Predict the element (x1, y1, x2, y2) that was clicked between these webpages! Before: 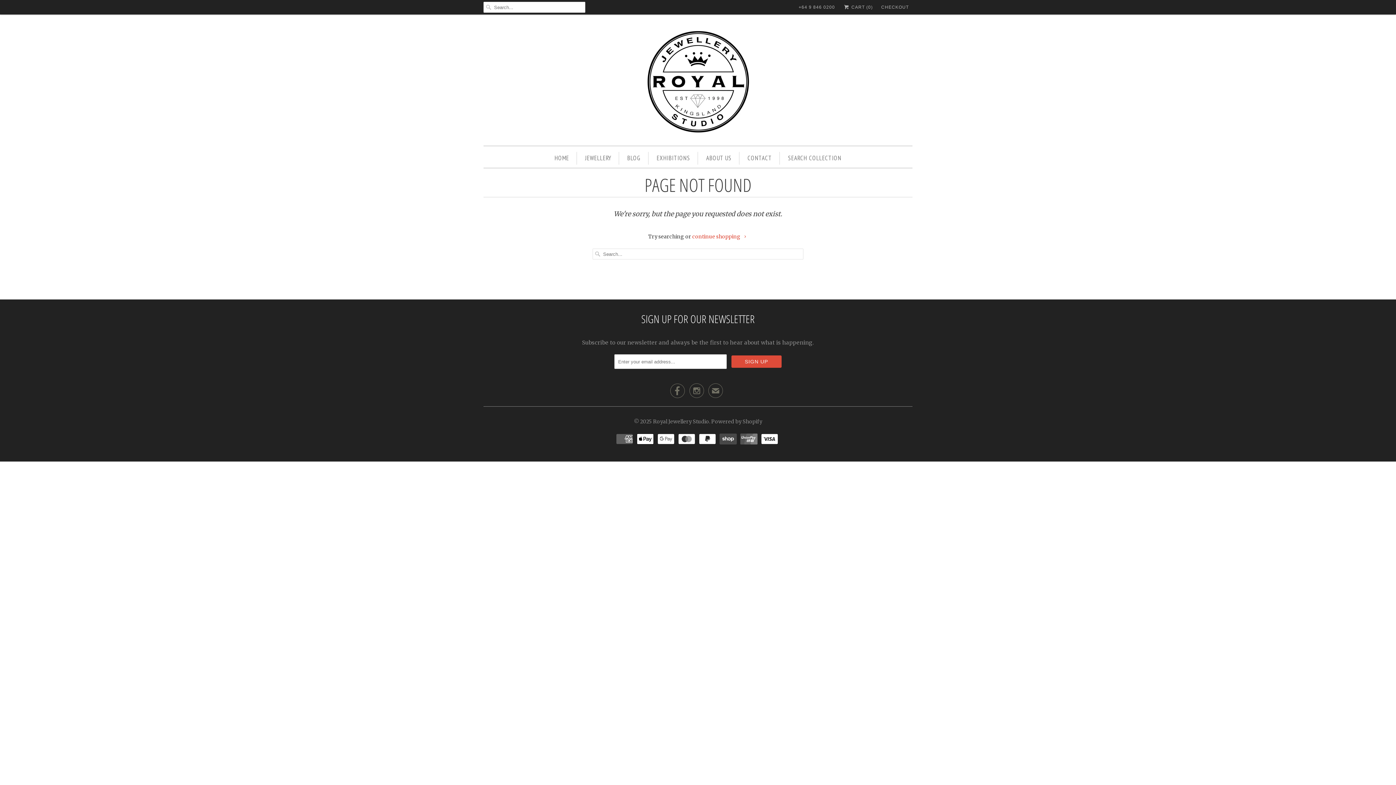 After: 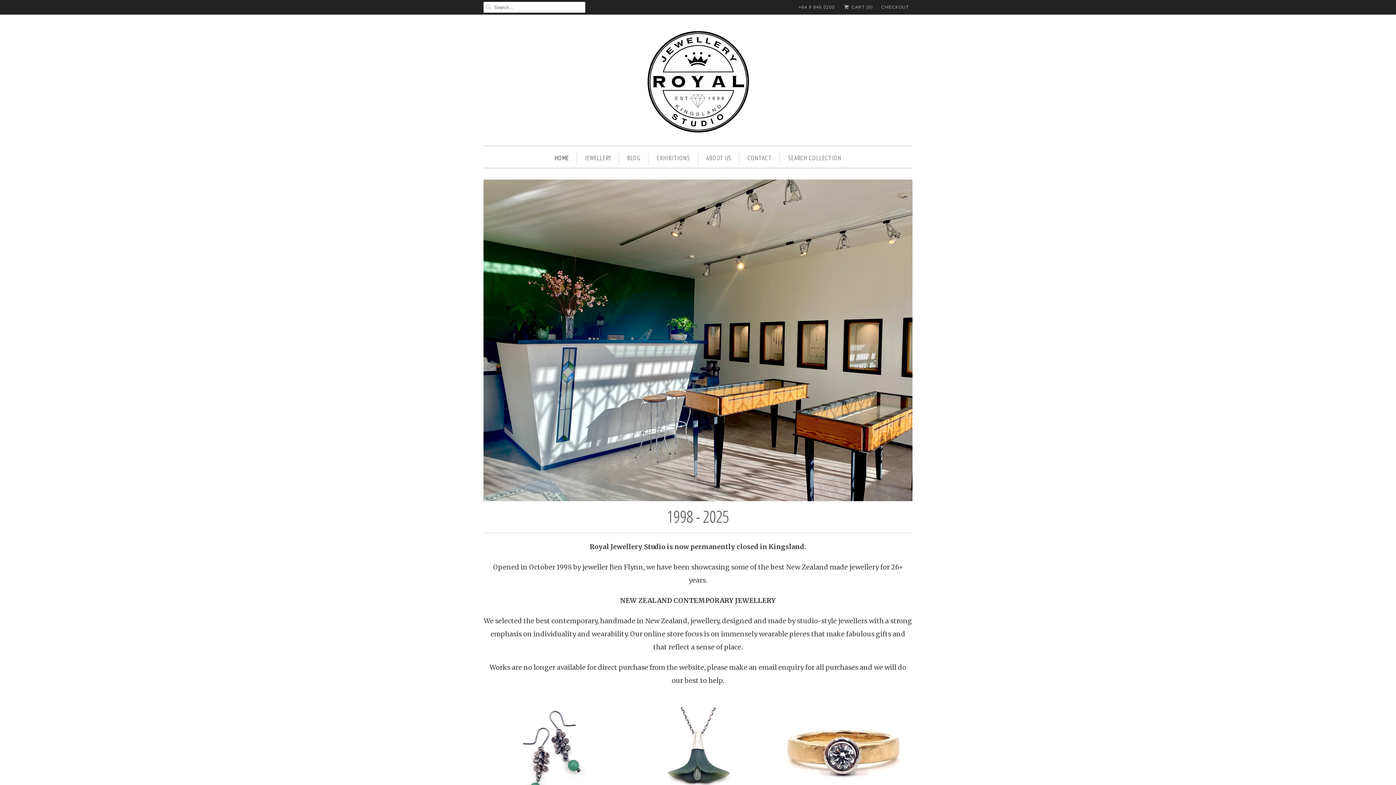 Action: bbox: (653, 413, 709, 424) label: Royal Jewellery Studio